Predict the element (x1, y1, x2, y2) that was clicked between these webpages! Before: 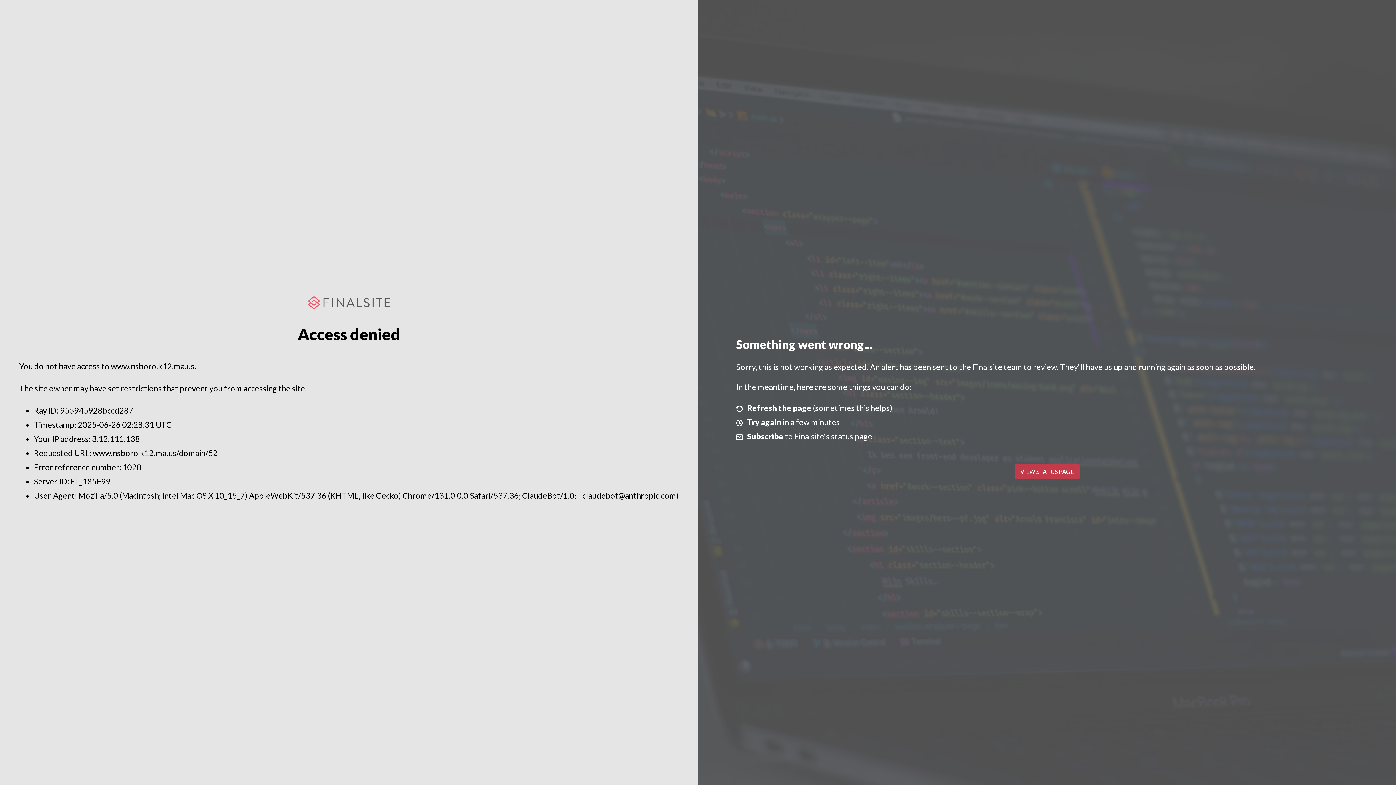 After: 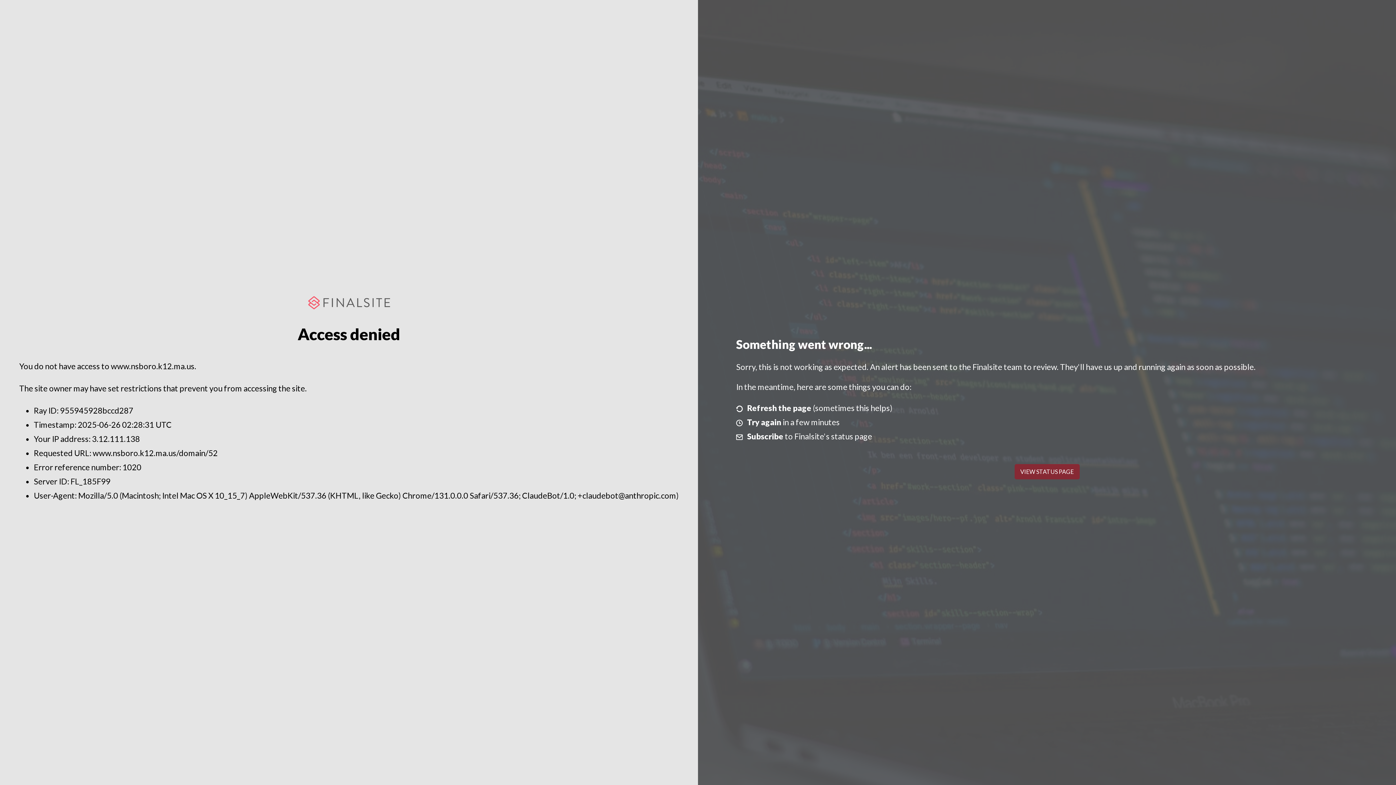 Action: label: VIEW STATUS PAGE bbox: (1014, 464, 1079, 479)